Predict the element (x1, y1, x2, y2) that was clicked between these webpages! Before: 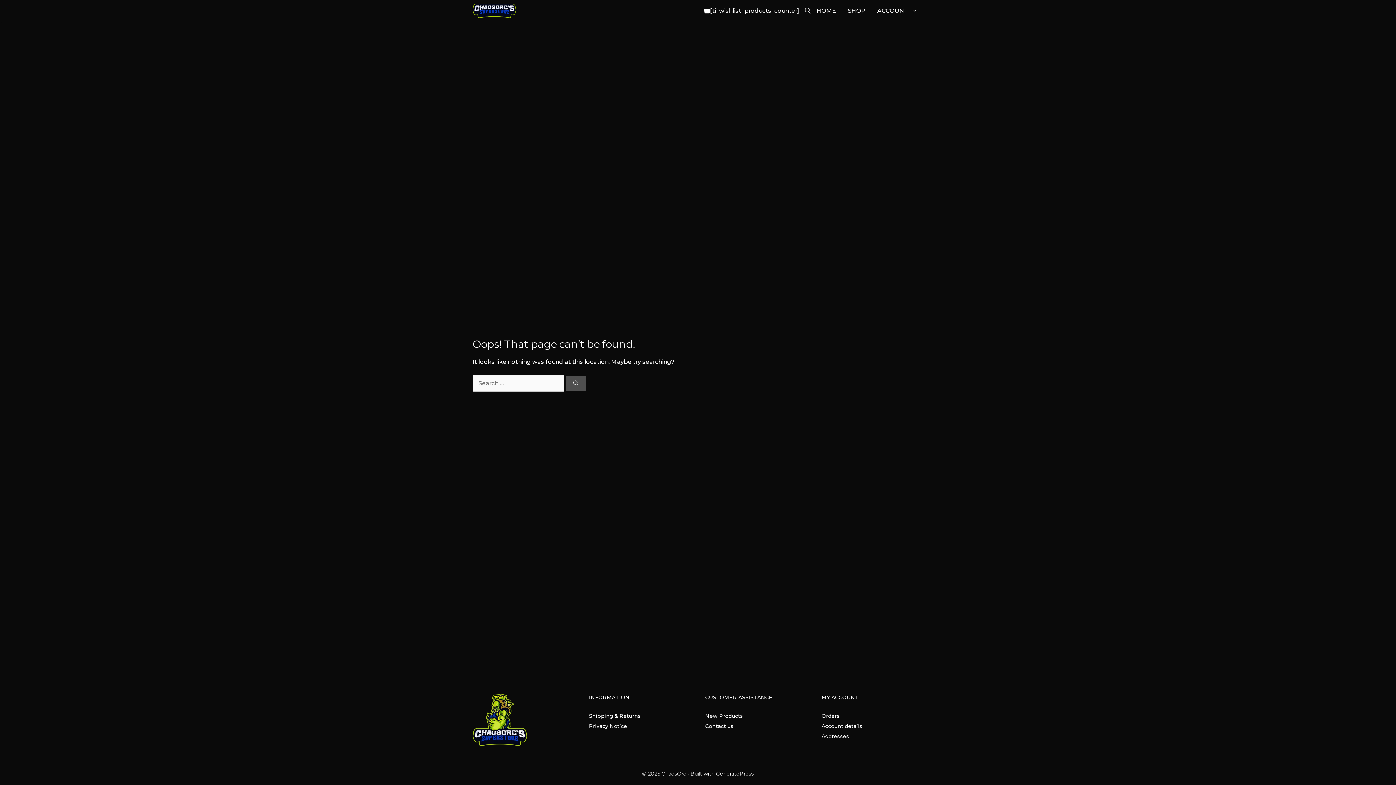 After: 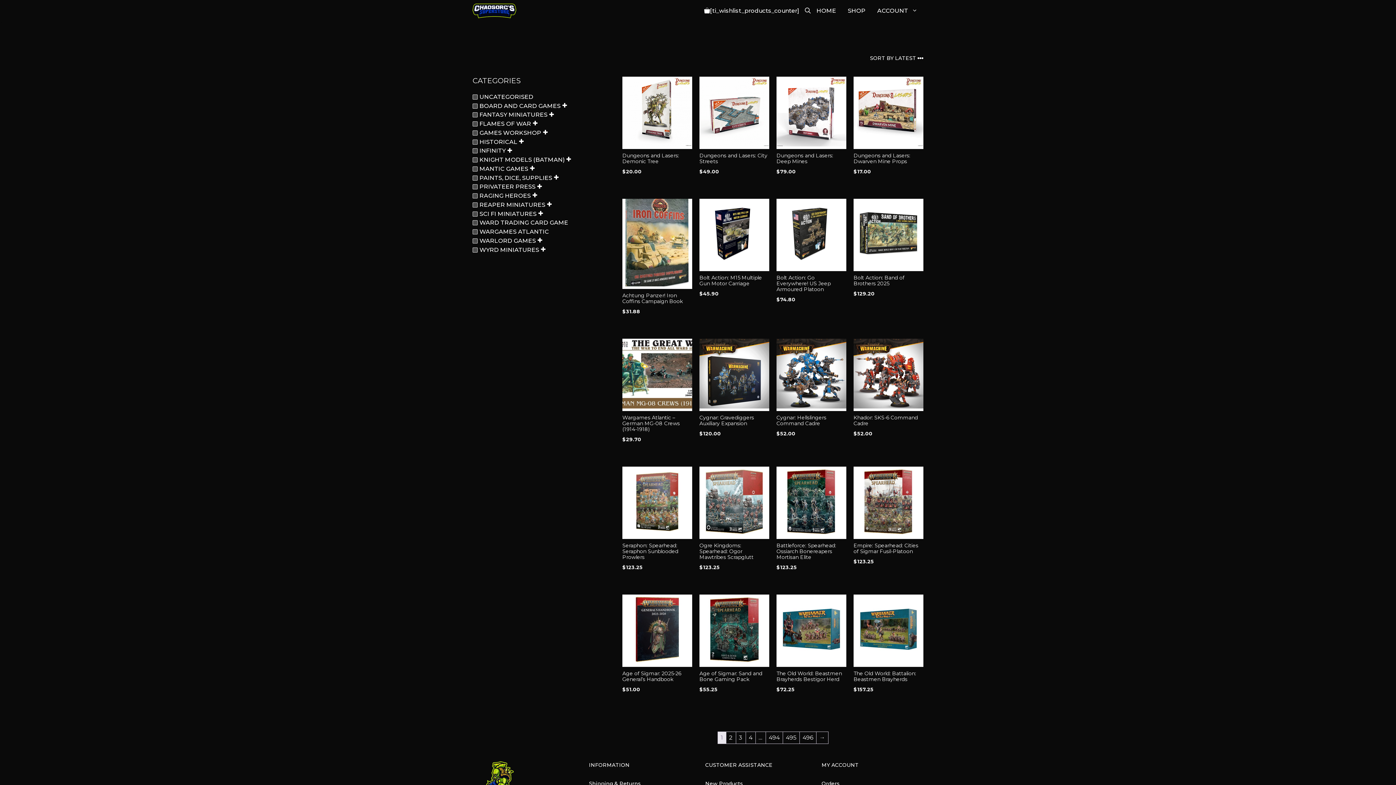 Action: label: New Products bbox: (705, 713, 743, 719)